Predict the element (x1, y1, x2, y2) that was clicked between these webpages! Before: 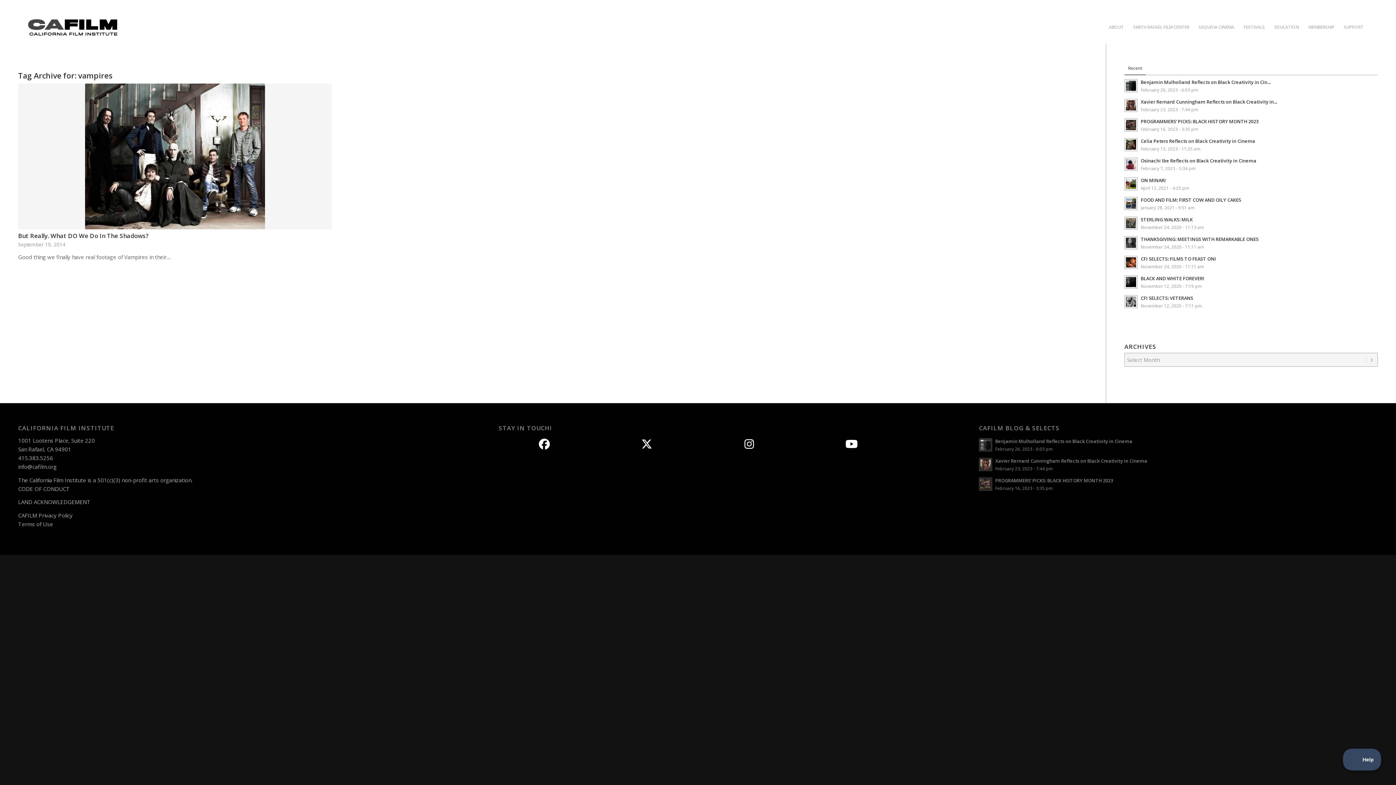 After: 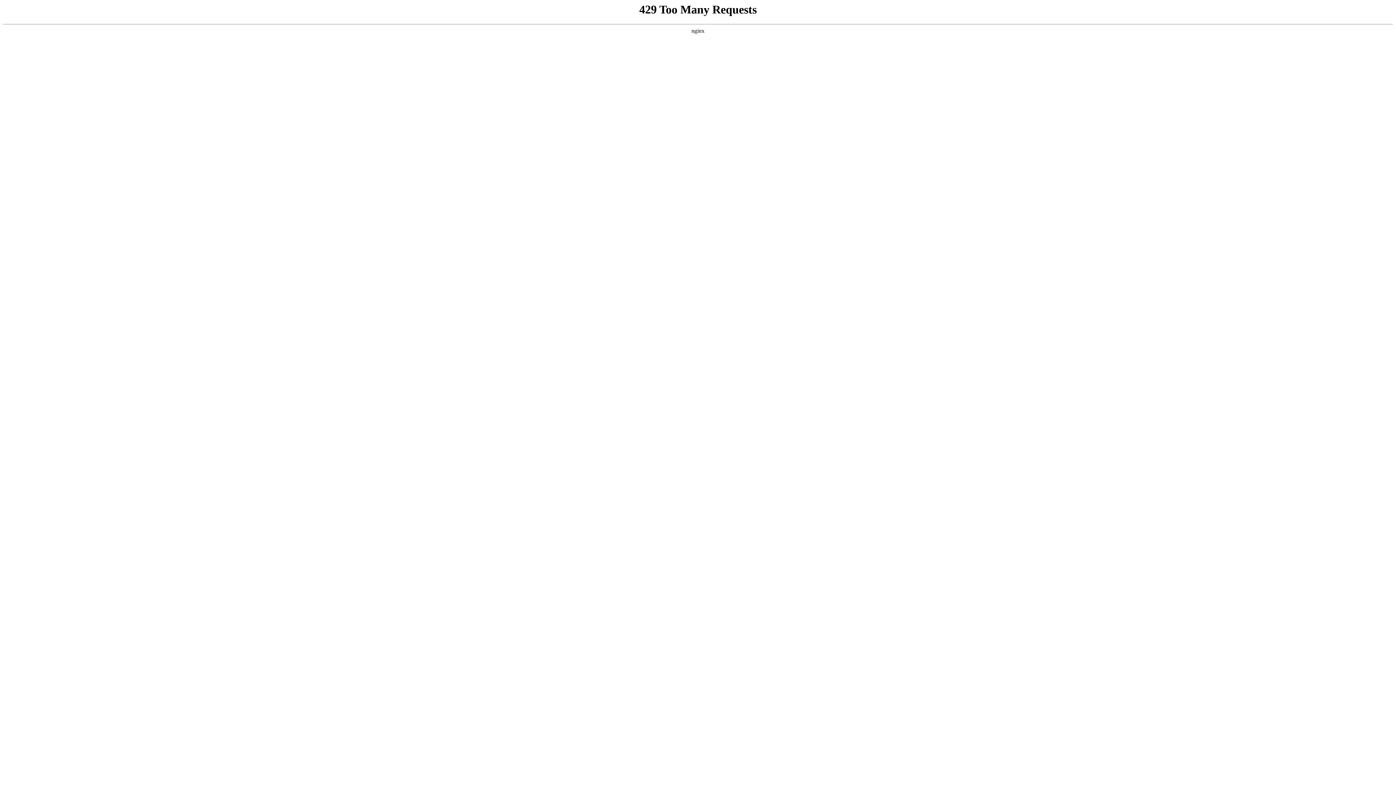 Action: bbox: (1141, 196, 1241, 203) label: FOOD AND FILM: FIRST COW AND OILY CAKES